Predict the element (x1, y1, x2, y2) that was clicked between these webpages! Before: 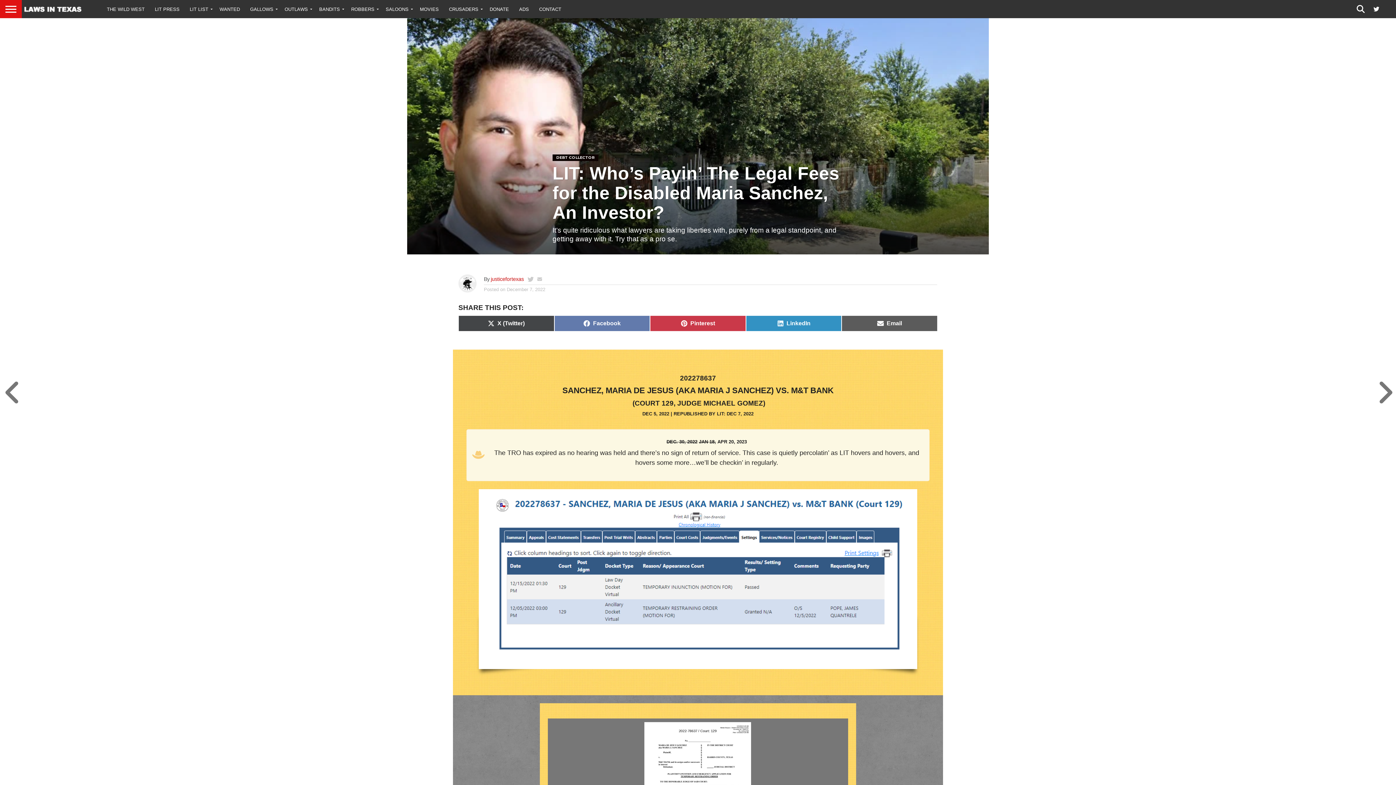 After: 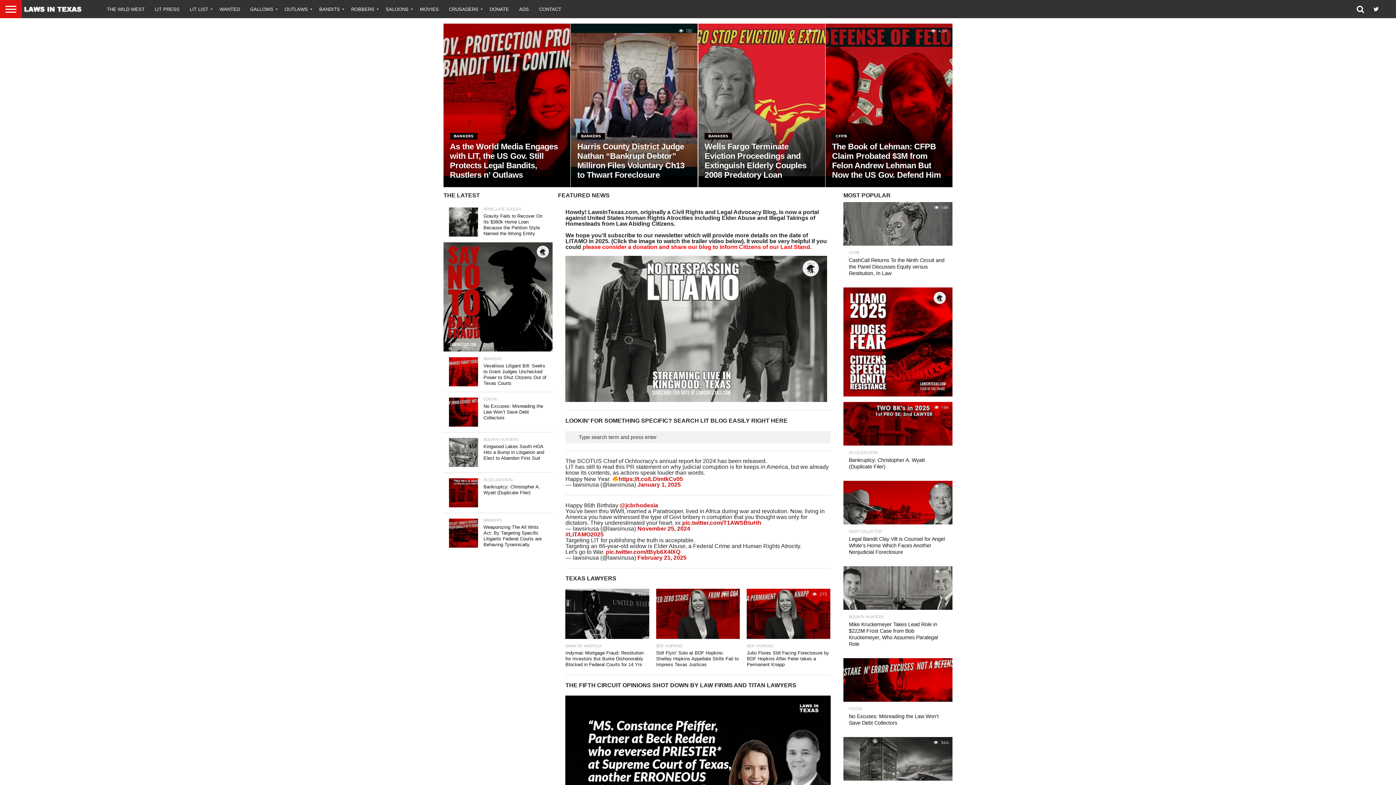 Action: label: THE WILD WEST bbox: (101, 0, 149, 18)